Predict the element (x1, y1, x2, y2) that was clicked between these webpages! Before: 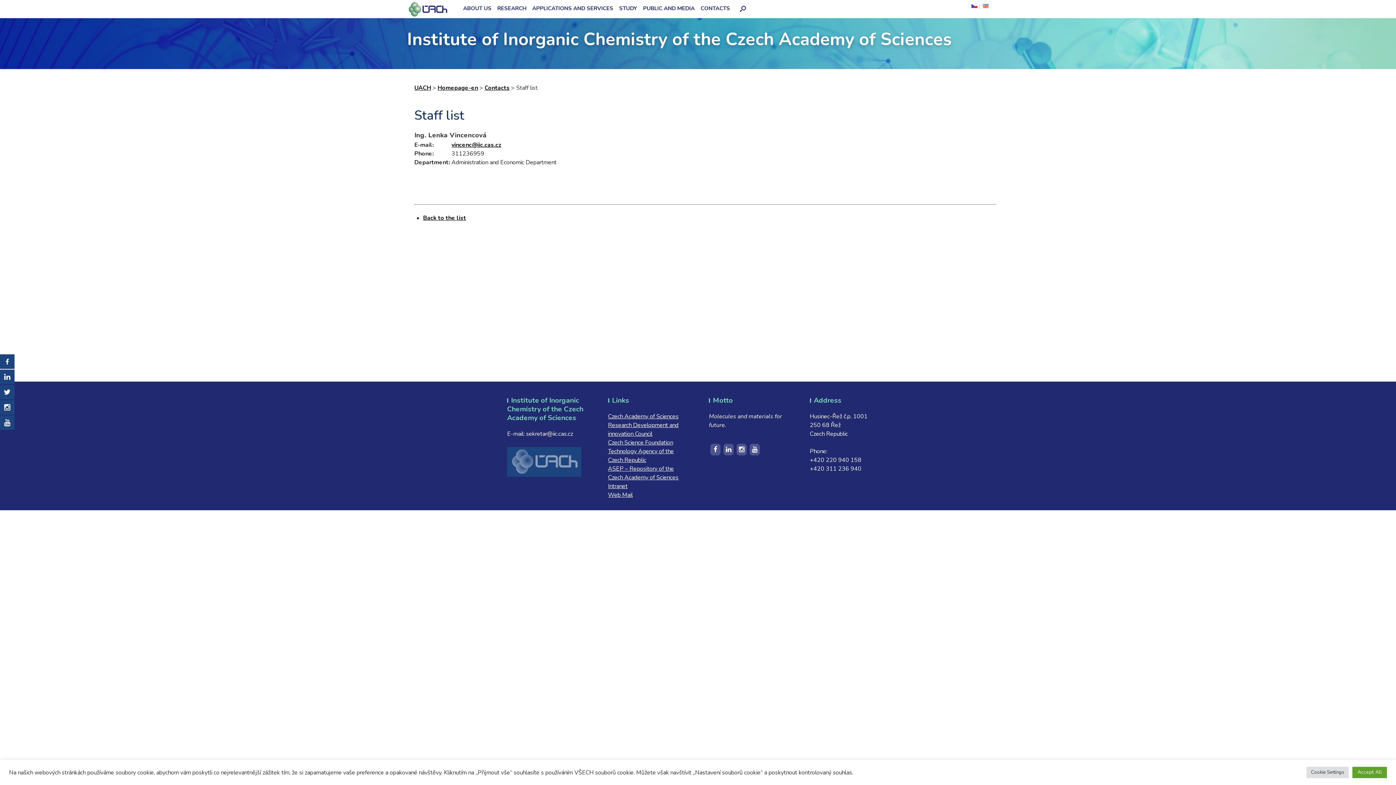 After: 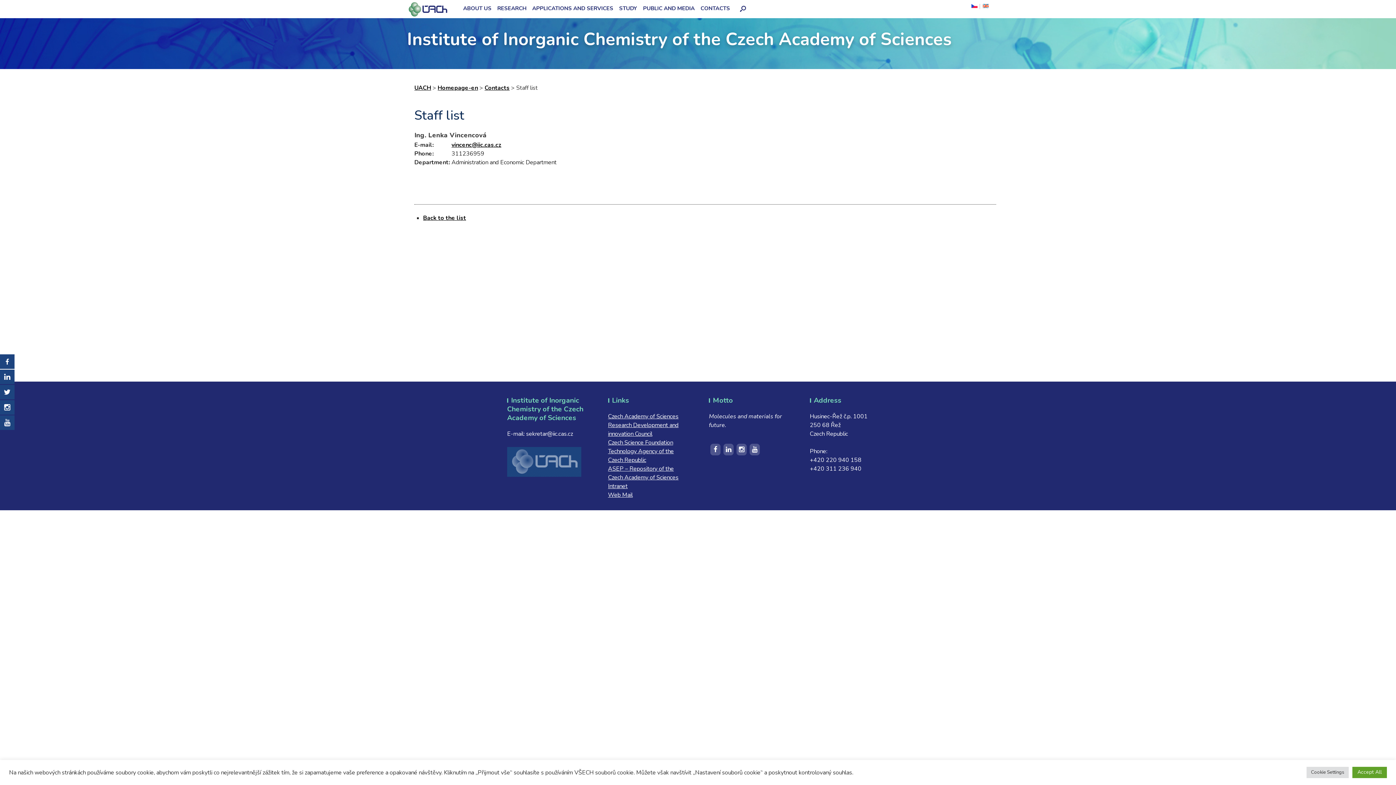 Action: label: Czech Academy of Sciences bbox: (608, 412, 678, 420)